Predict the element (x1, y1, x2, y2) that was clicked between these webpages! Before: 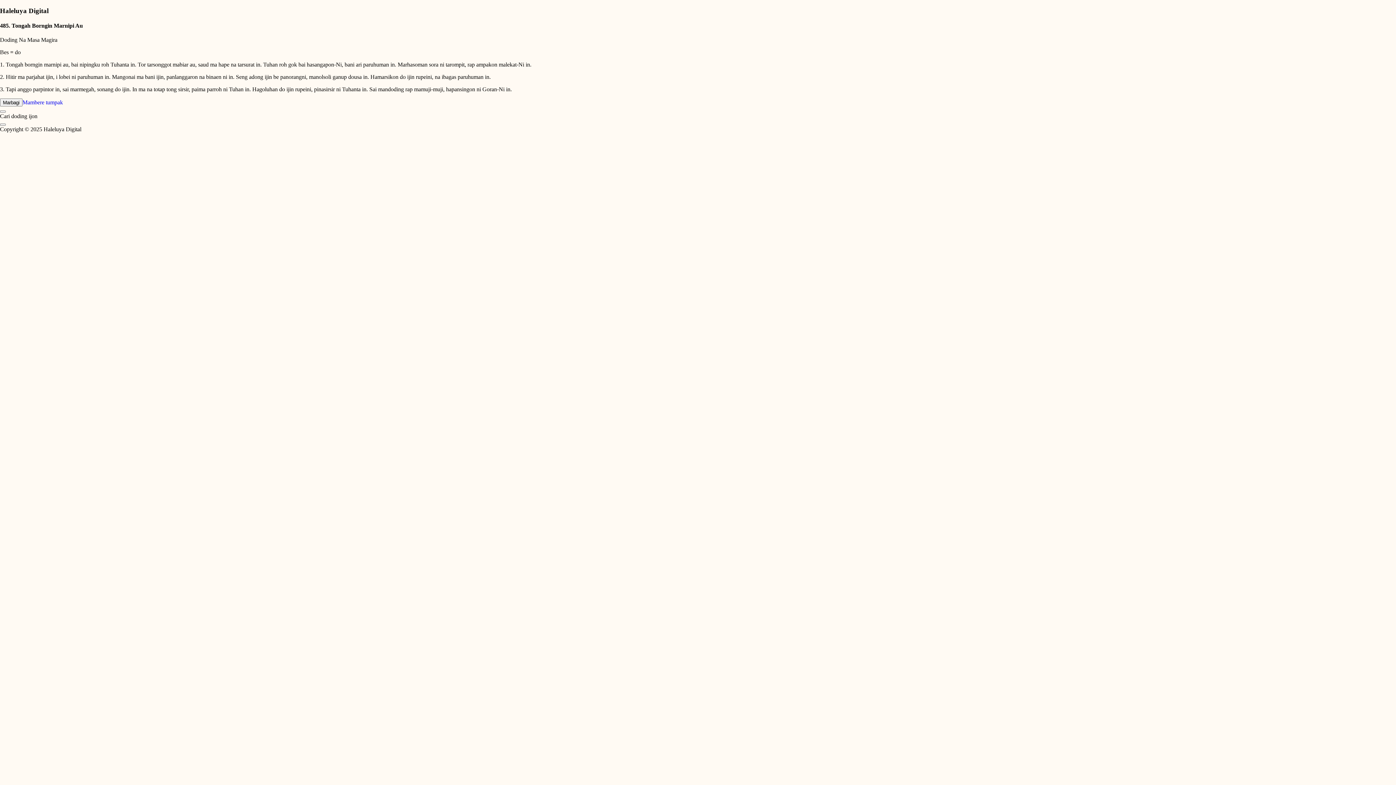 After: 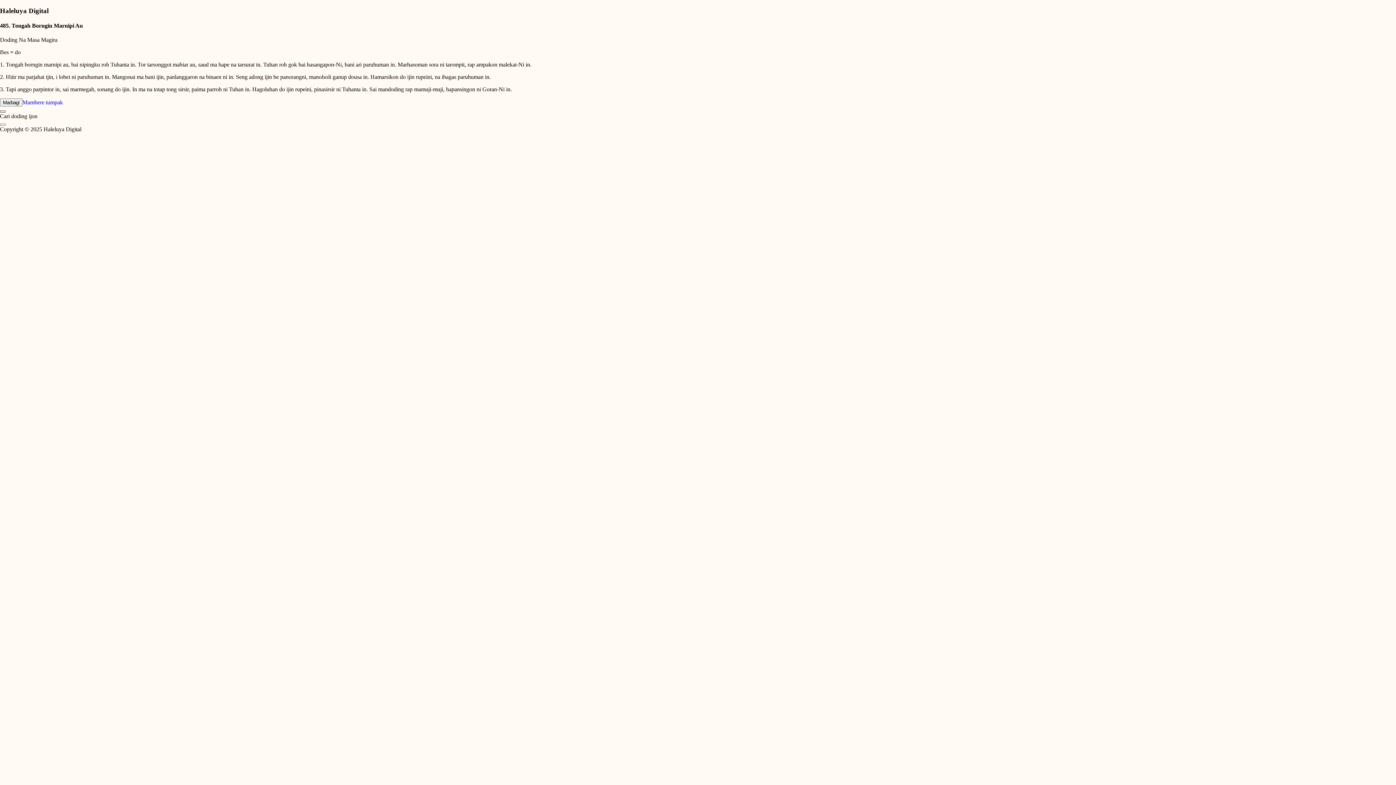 Action: bbox: (0, 110, 5, 112)